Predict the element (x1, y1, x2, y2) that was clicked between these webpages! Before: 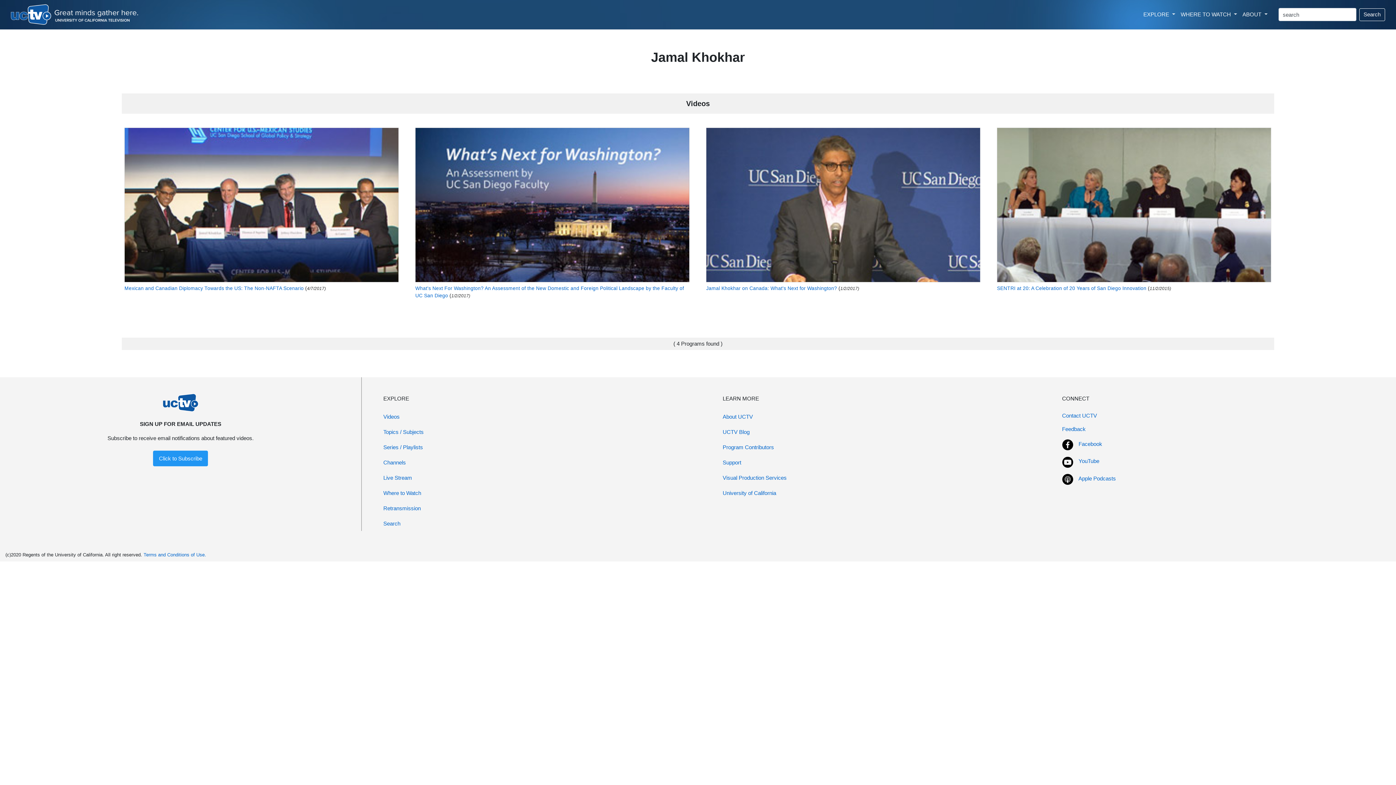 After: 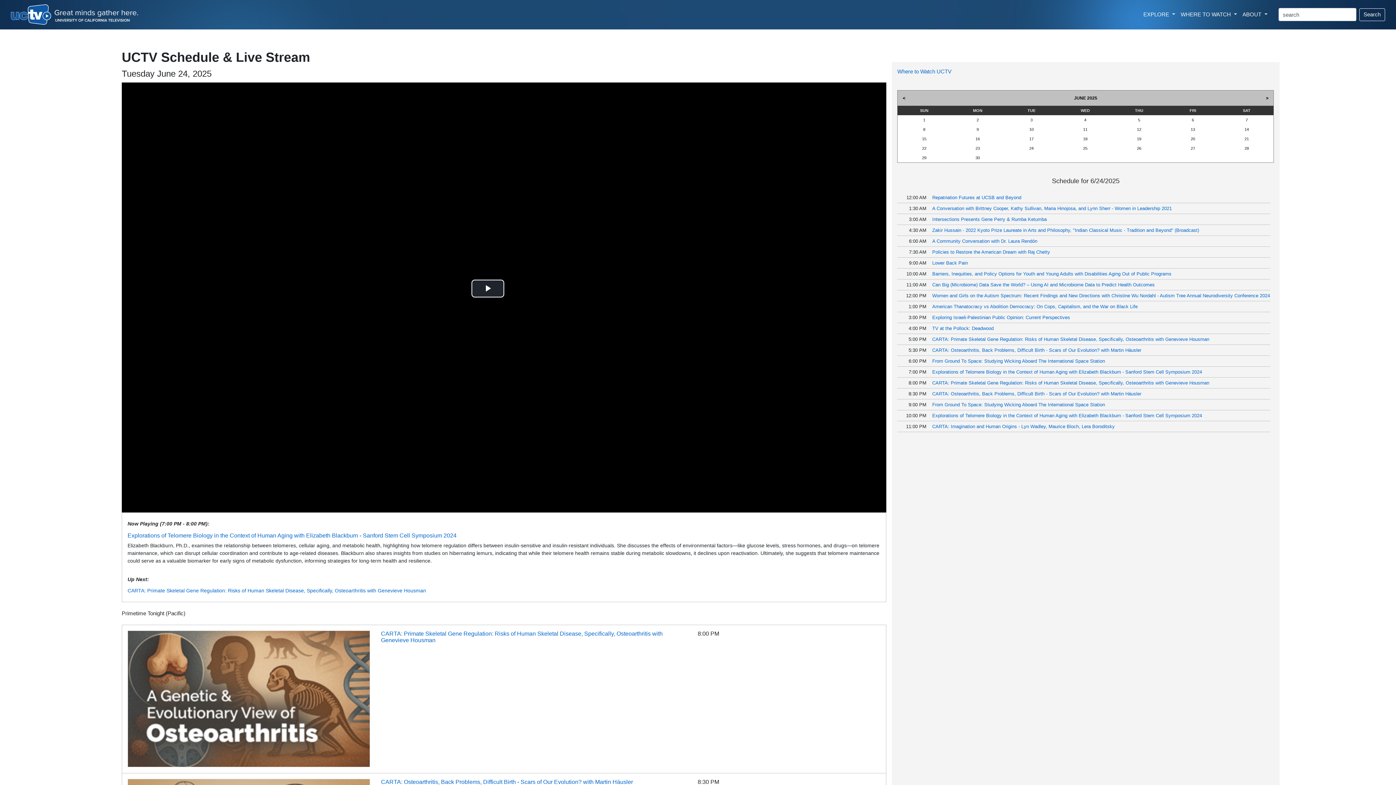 Action: bbox: (383, 470, 712, 485) label: Live Stream